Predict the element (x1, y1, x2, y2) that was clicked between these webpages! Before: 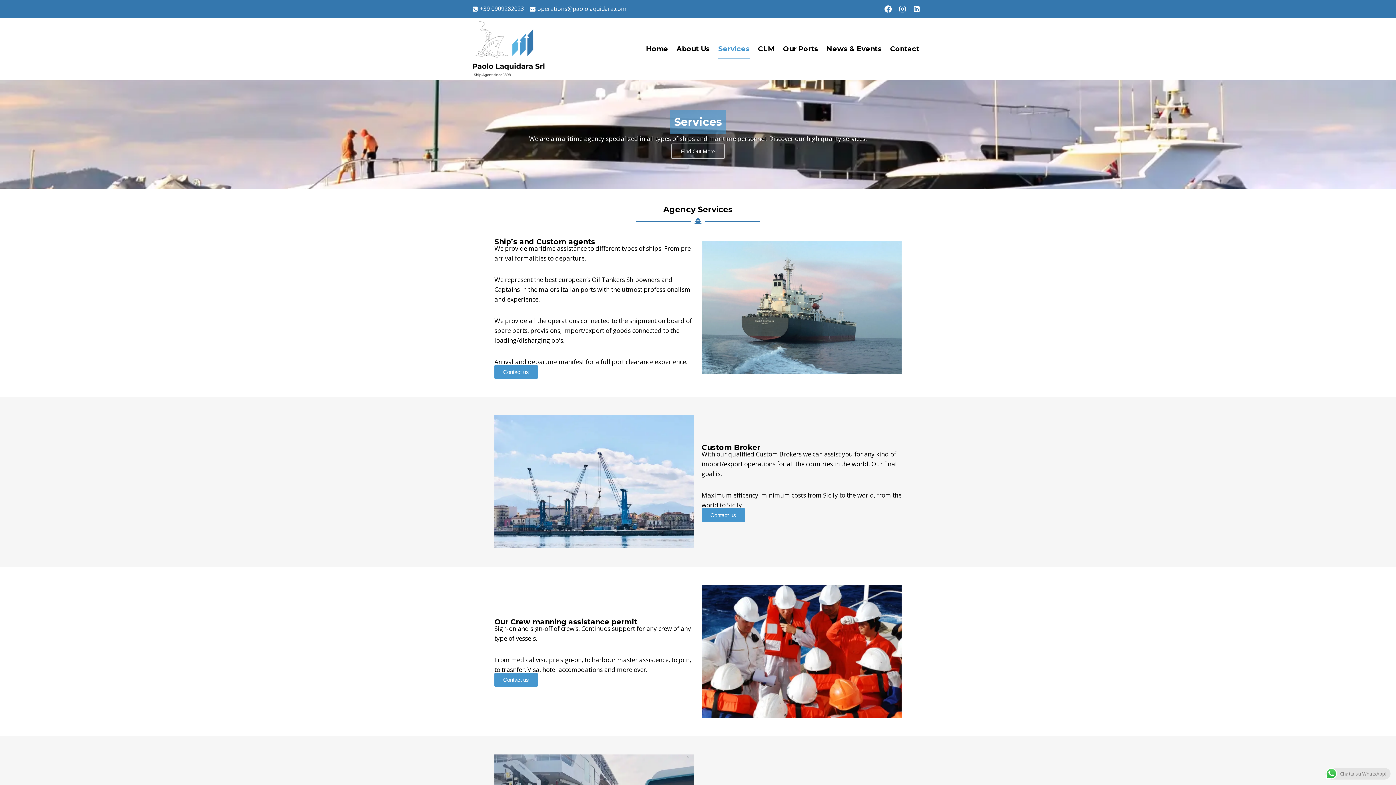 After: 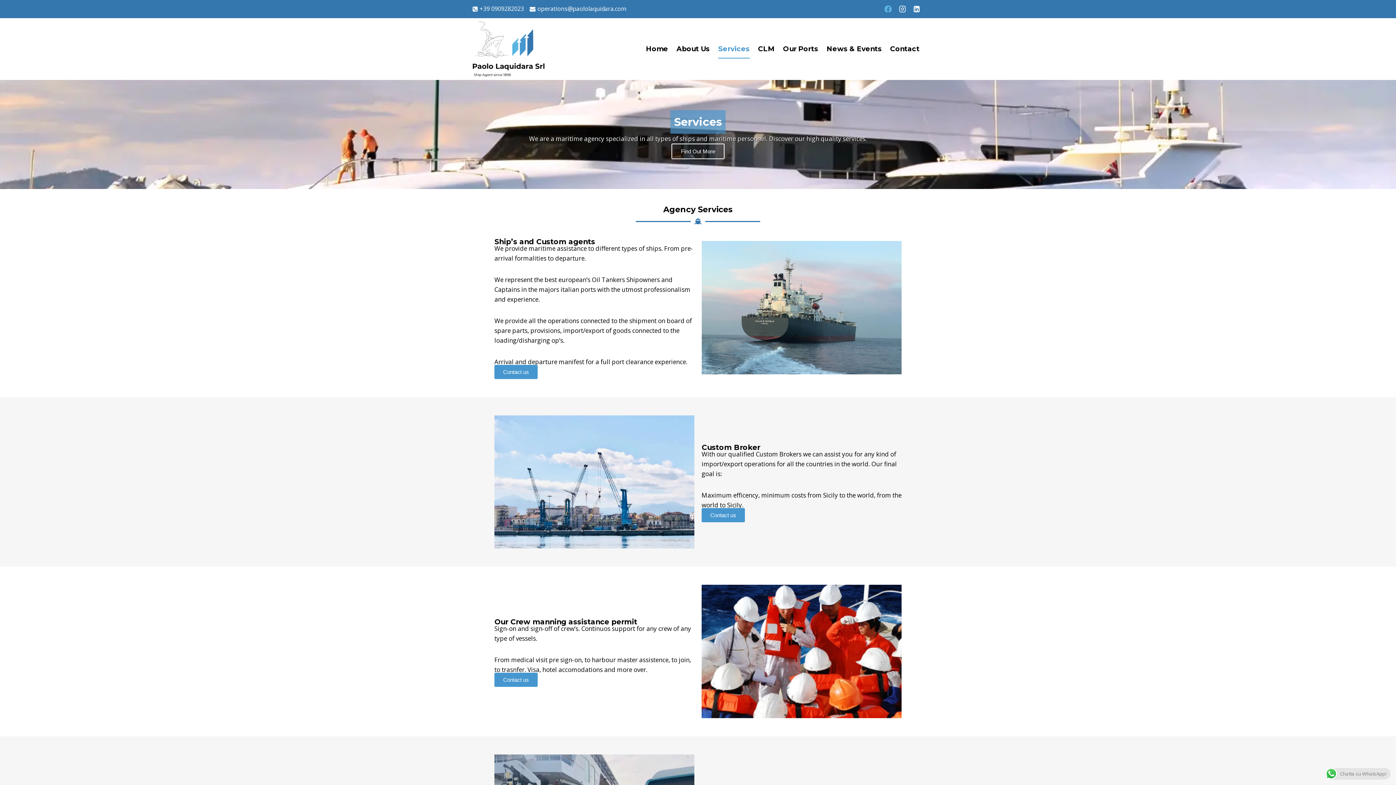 Action: bbox: (881, 1, 895, 16) label: Facebook